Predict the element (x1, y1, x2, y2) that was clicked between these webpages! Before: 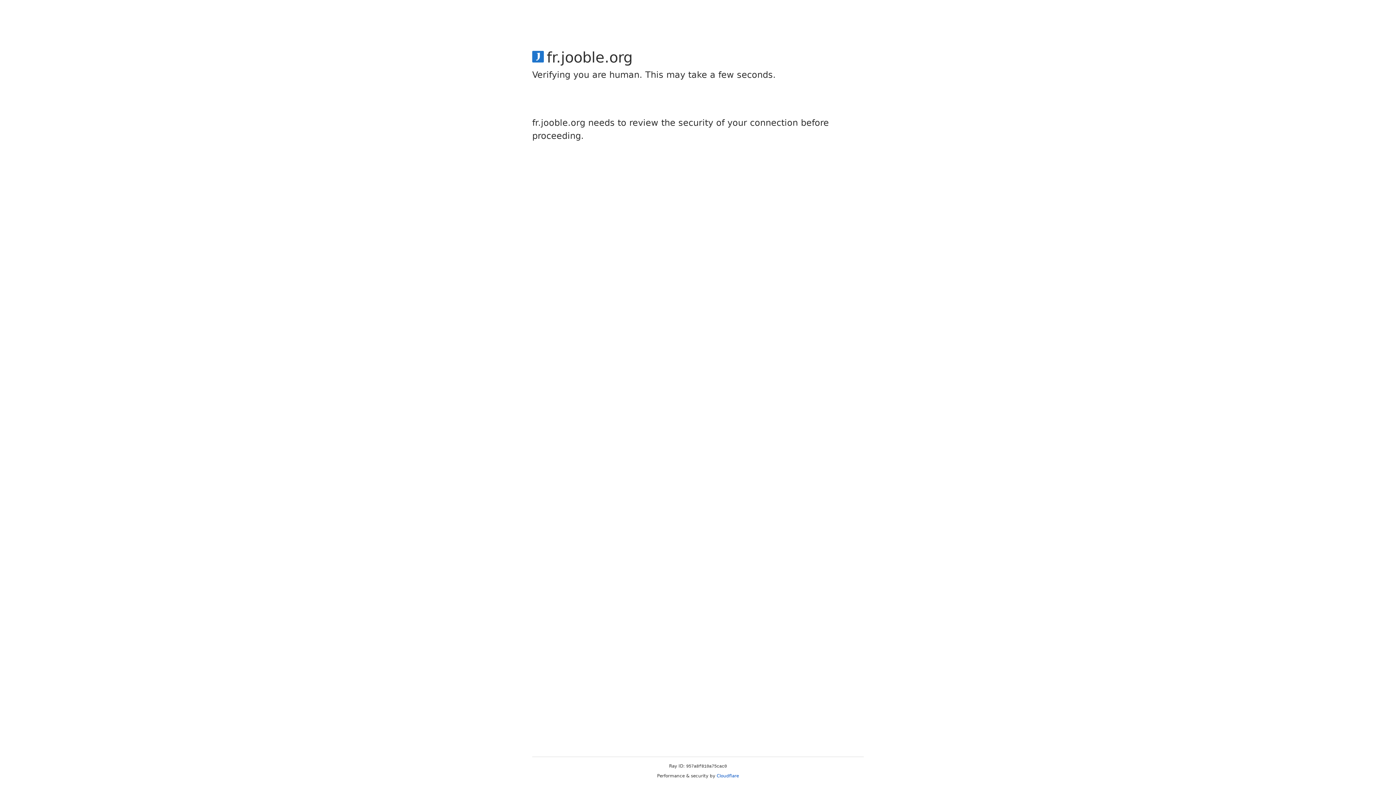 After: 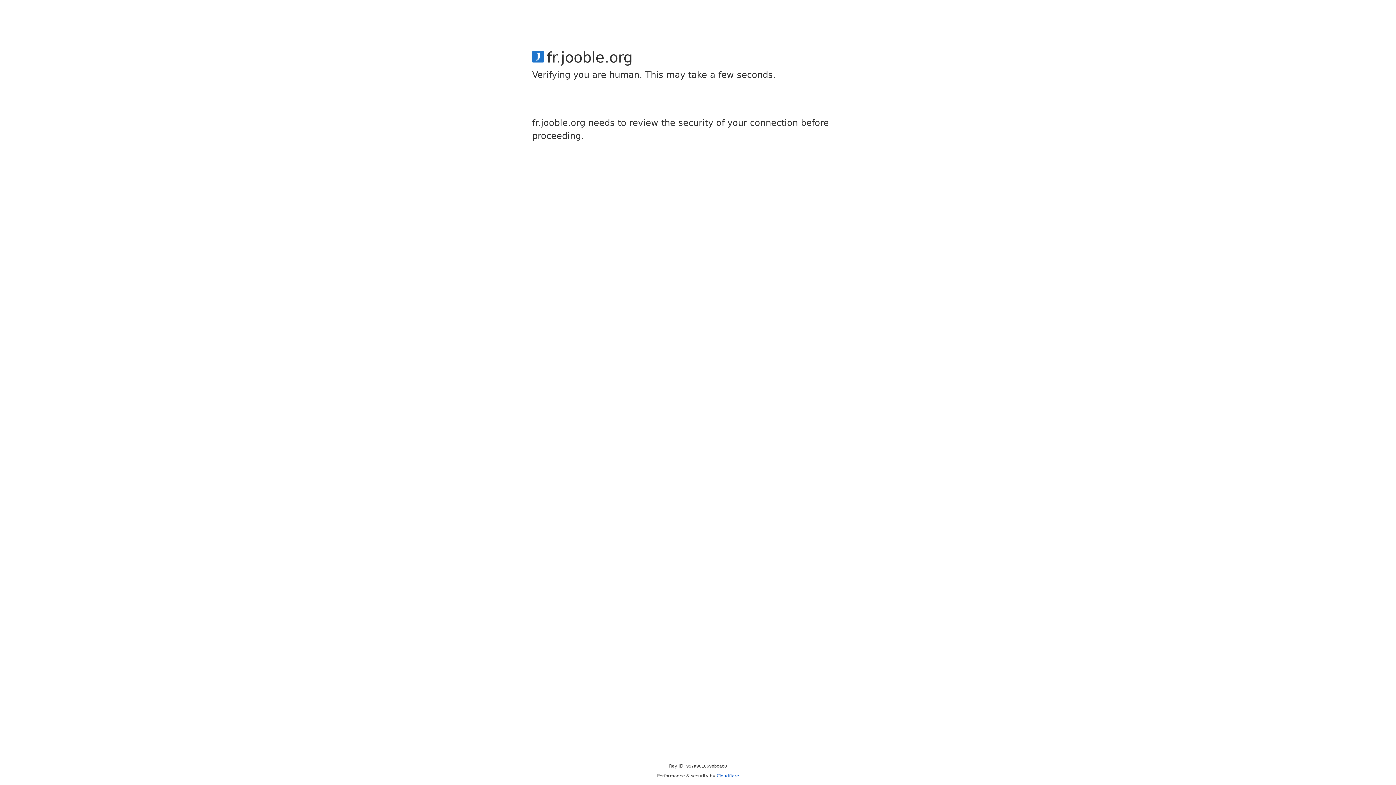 Action: label: Cloudflare bbox: (716, 773, 739, 778)